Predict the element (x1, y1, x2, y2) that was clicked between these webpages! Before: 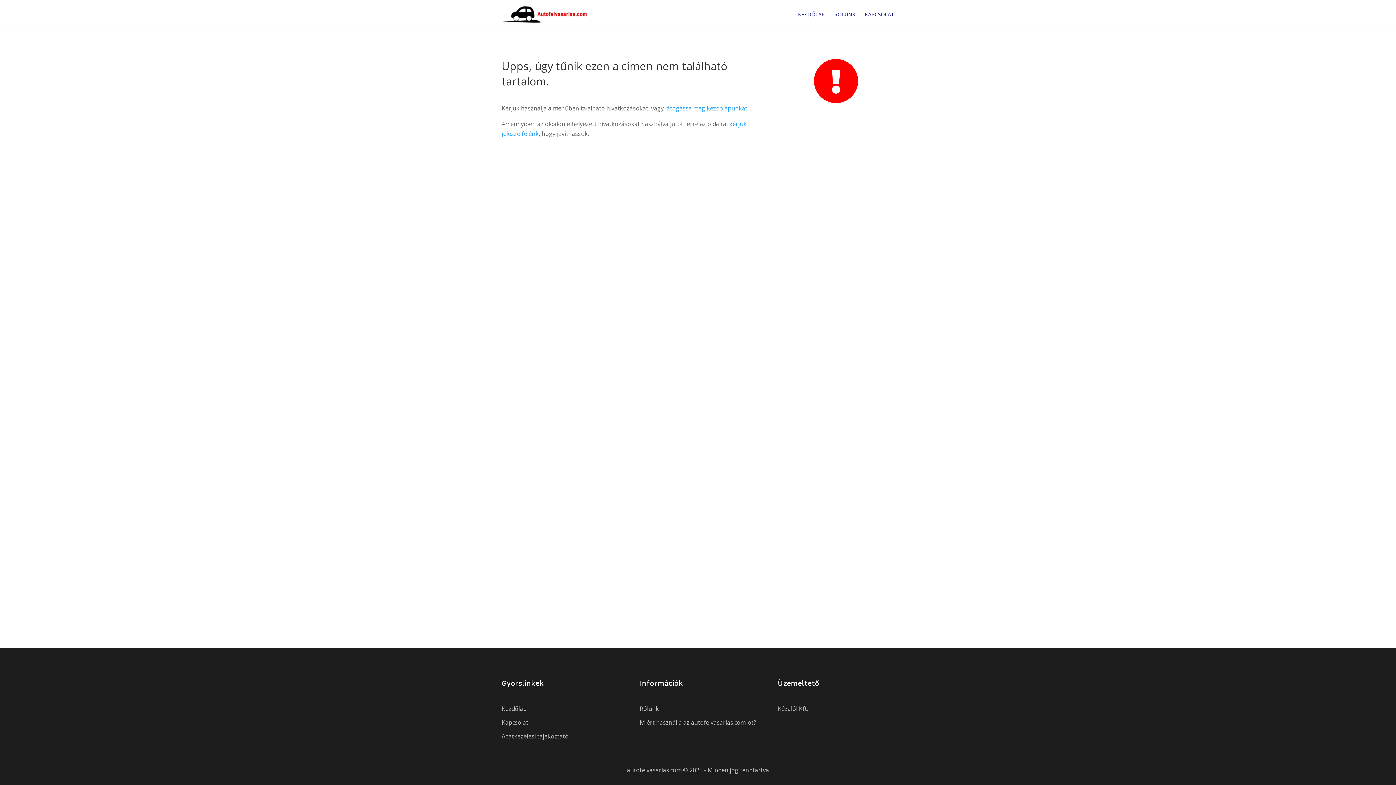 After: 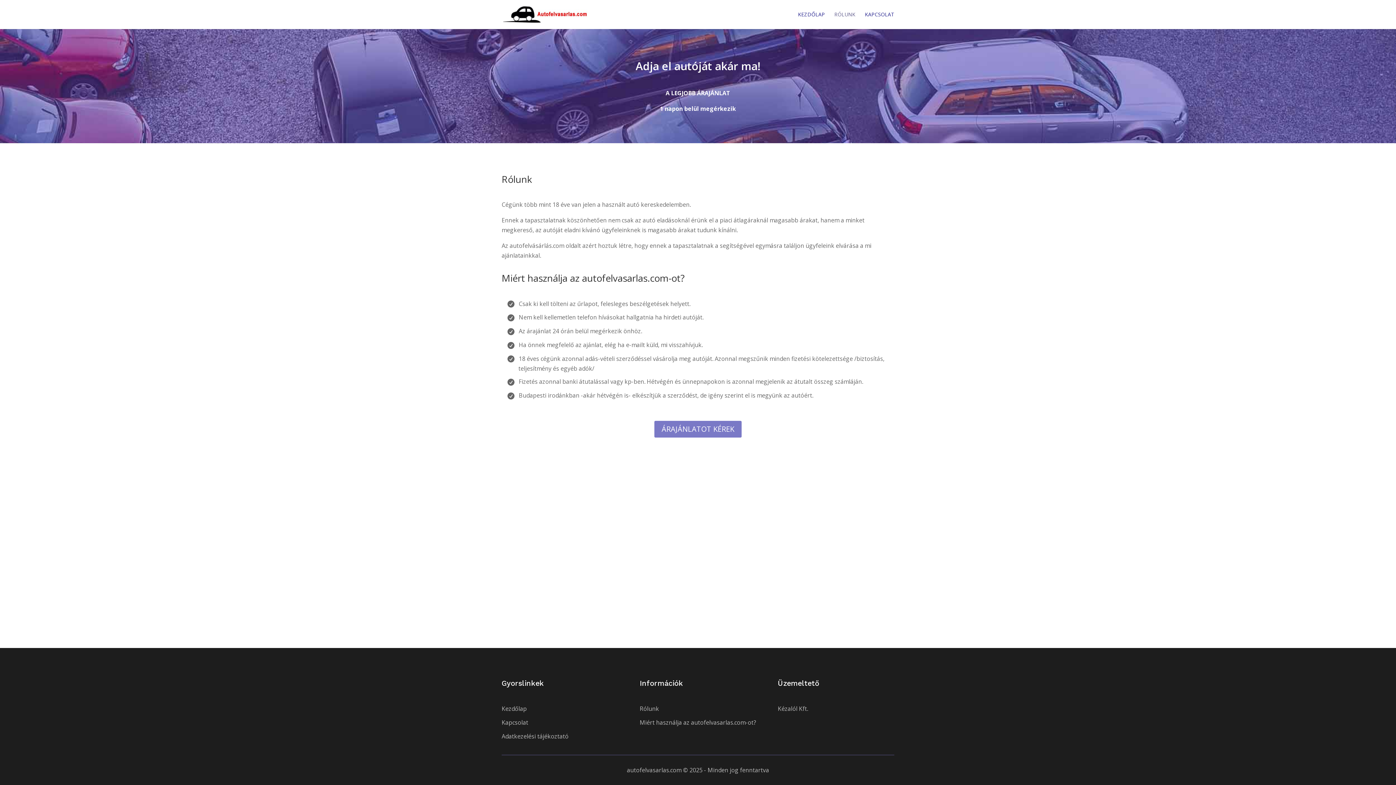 Action: bbox: (834, 12, 855, 29) label: RÓLUNK